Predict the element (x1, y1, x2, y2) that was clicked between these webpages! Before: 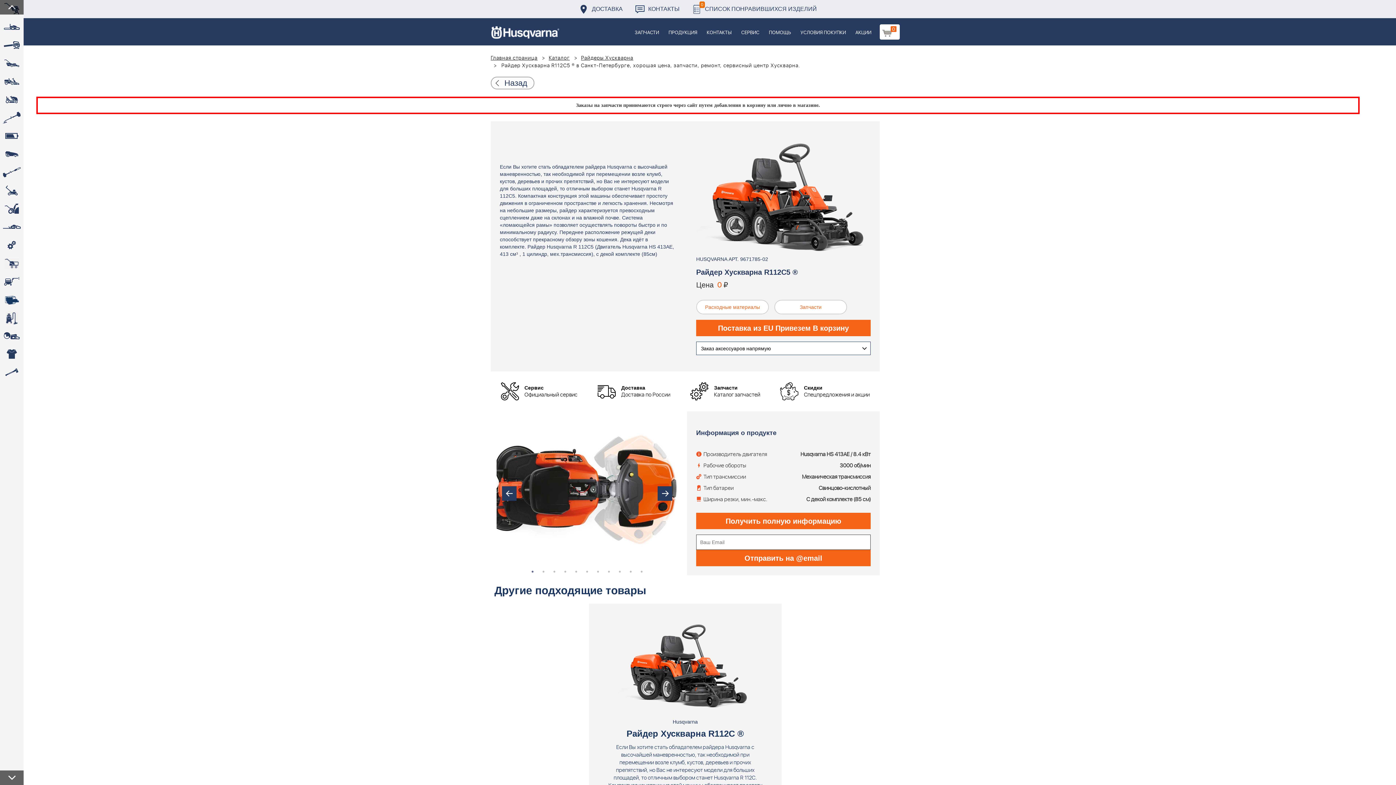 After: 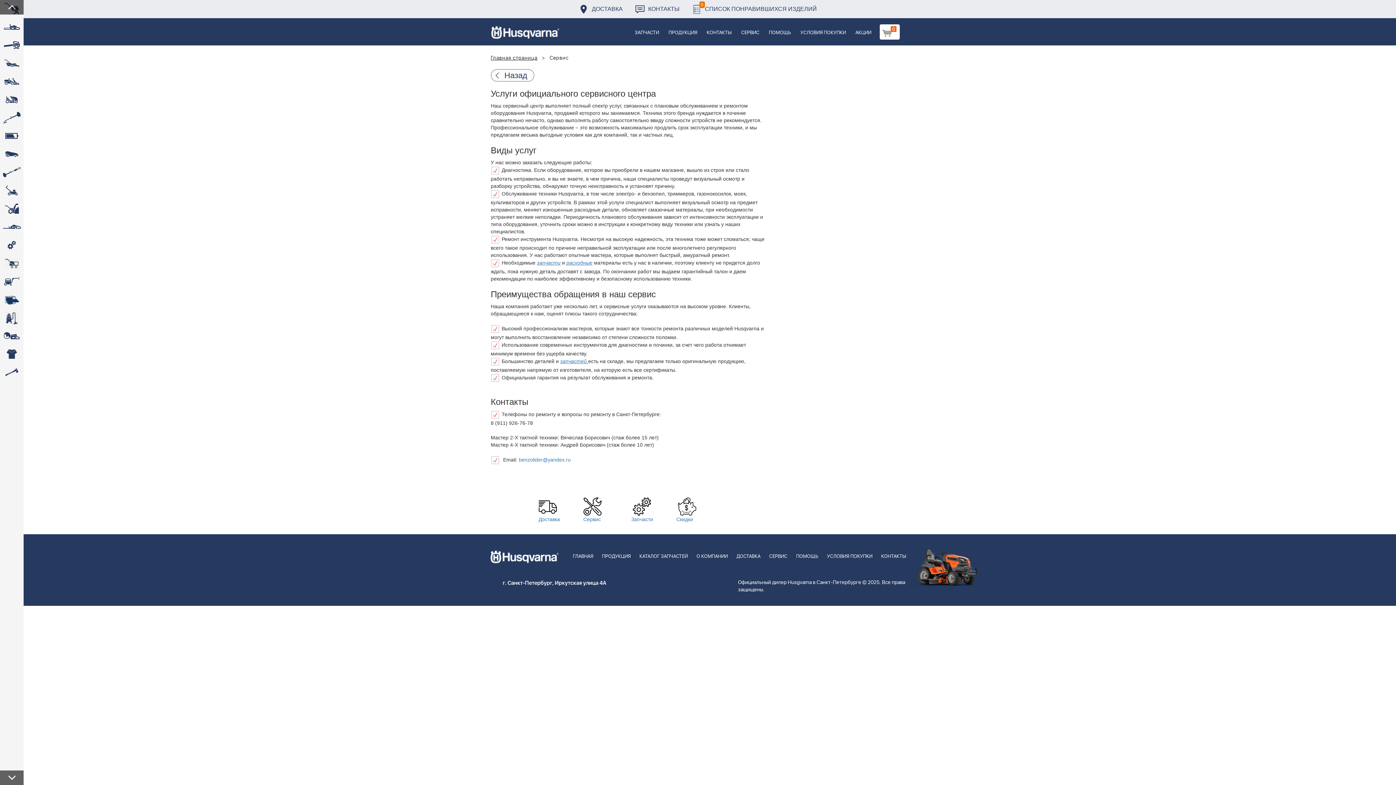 Action: label: СЕРВИС bbox: (736, 18, 764, 45)